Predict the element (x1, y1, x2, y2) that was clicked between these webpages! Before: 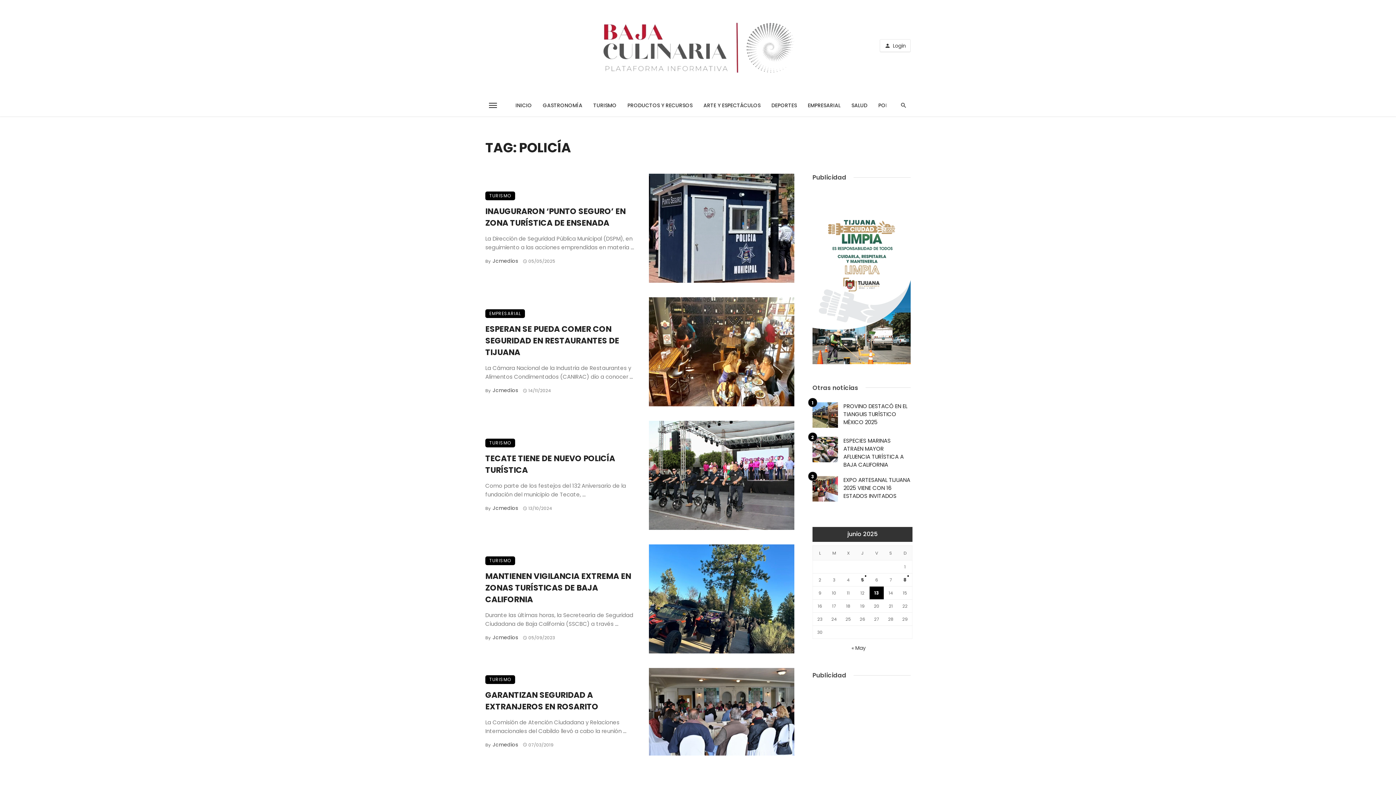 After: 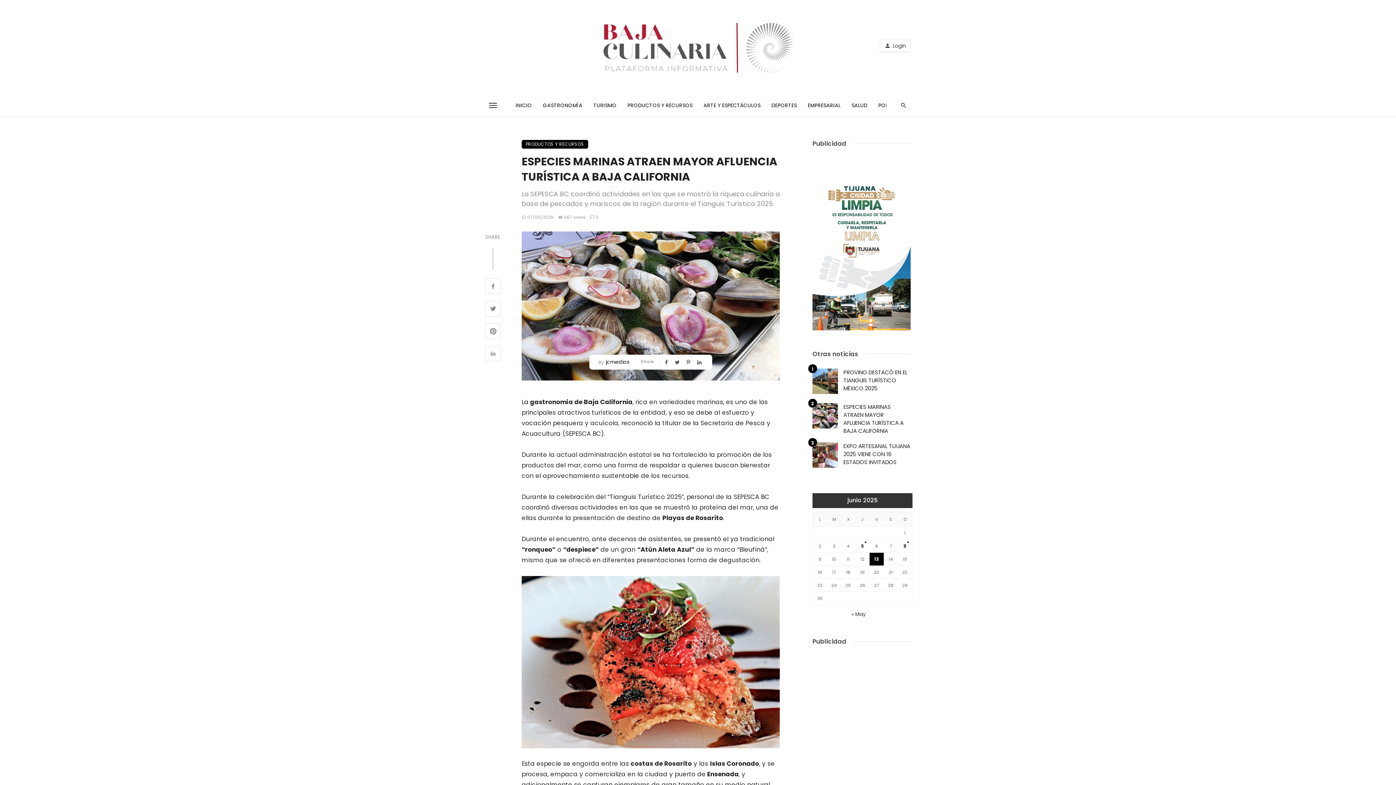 Action: bbox: (843, 437, 910, 469) label: ESPECIES MARINAS ATRAEN MAYOR AFLUENCIA TURÍSTICA A BAJA CALIFORNIA